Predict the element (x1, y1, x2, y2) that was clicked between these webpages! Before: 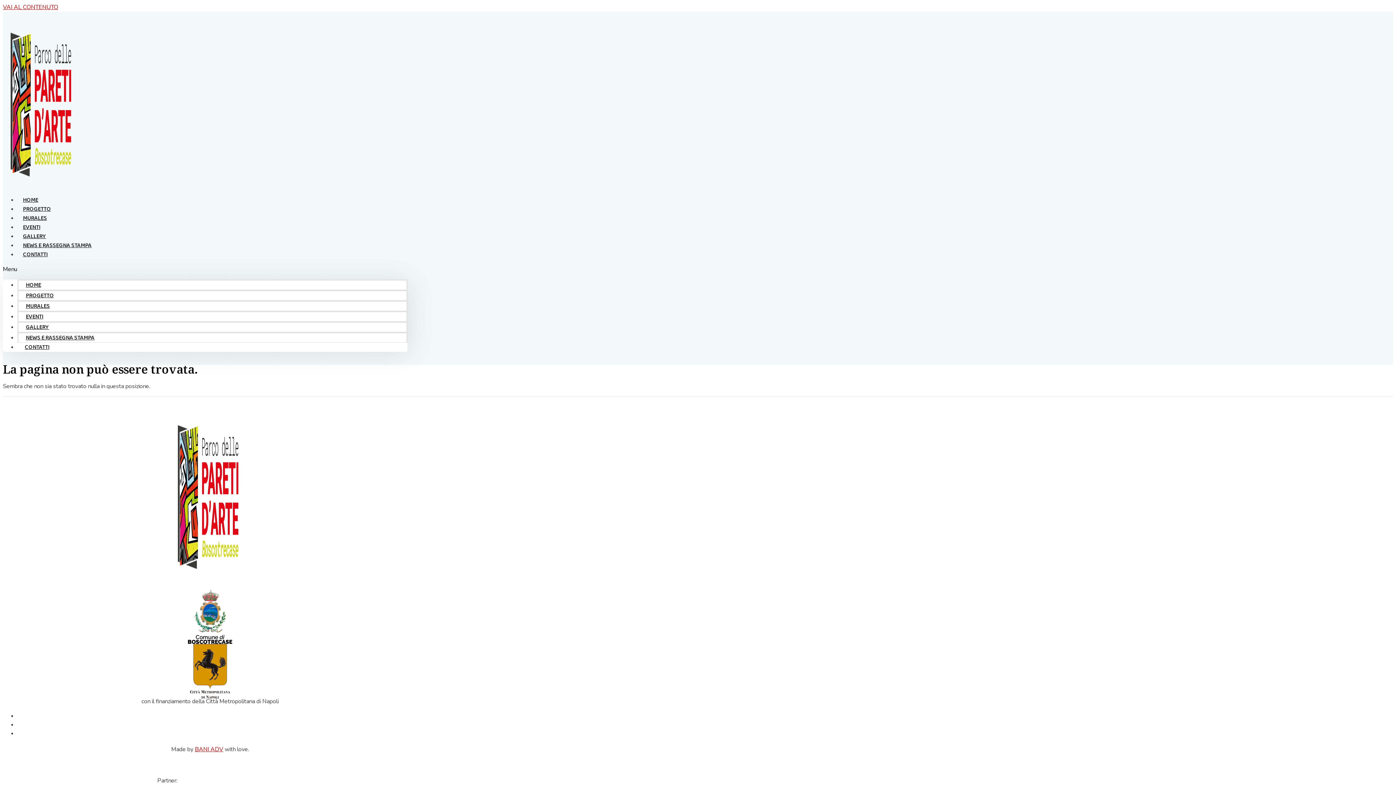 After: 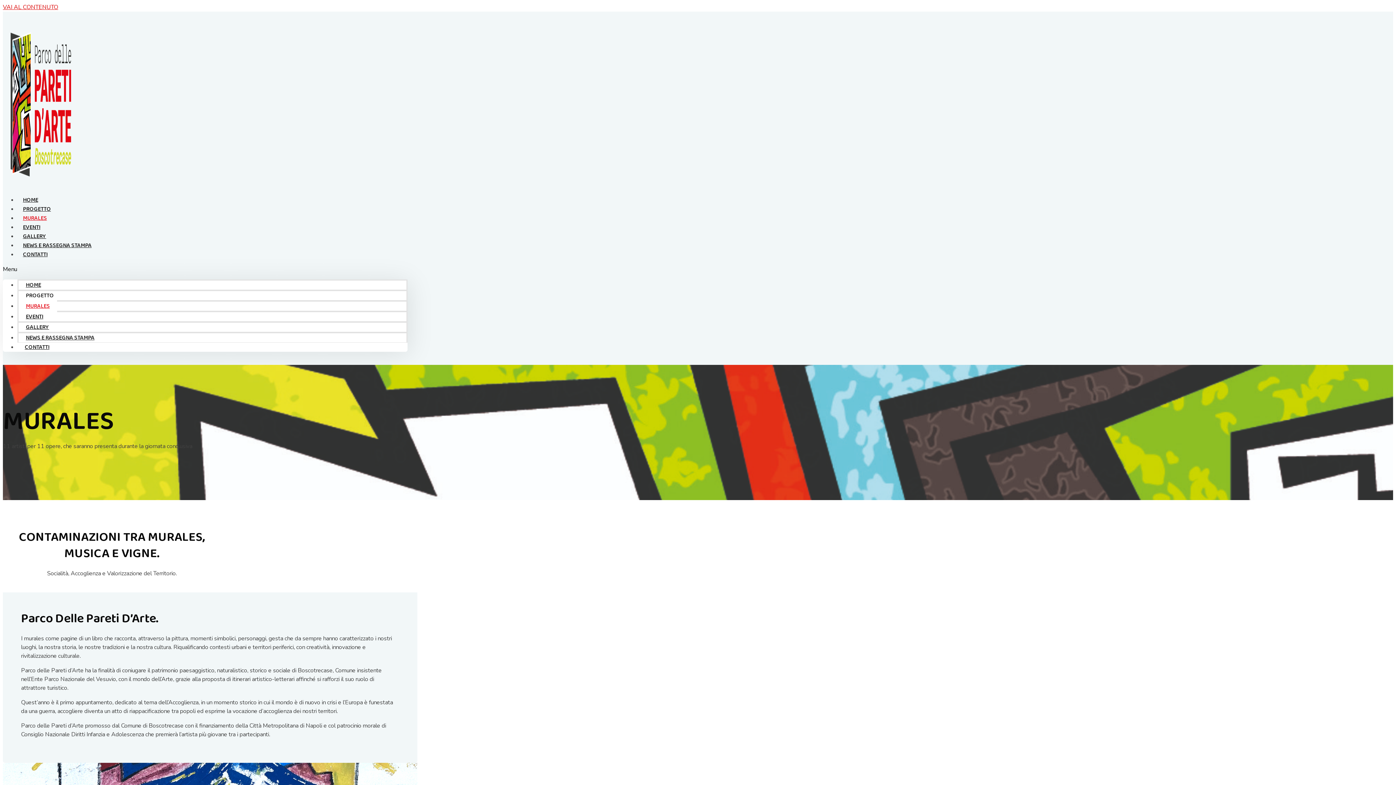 Action: bbox: (18, 297, 57, 315) label: MURALES